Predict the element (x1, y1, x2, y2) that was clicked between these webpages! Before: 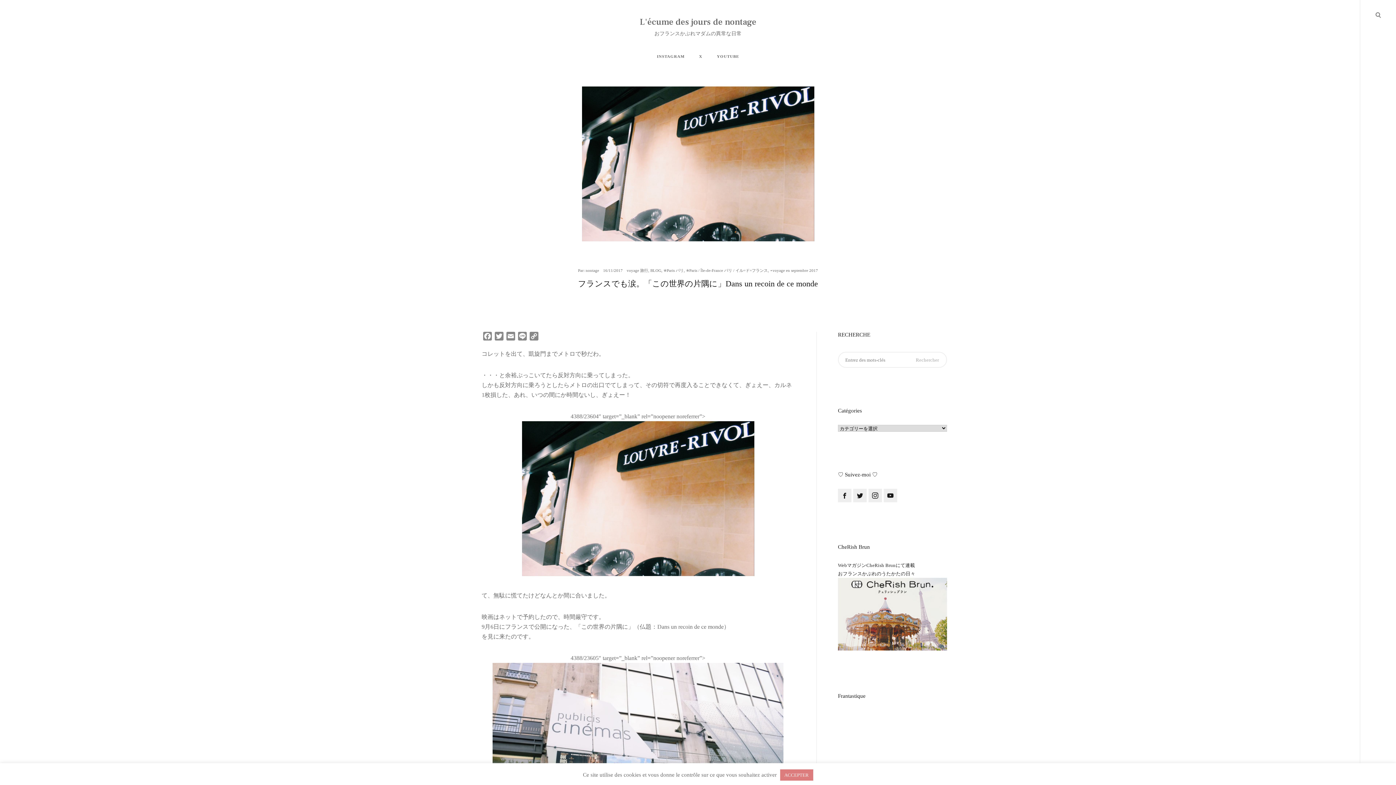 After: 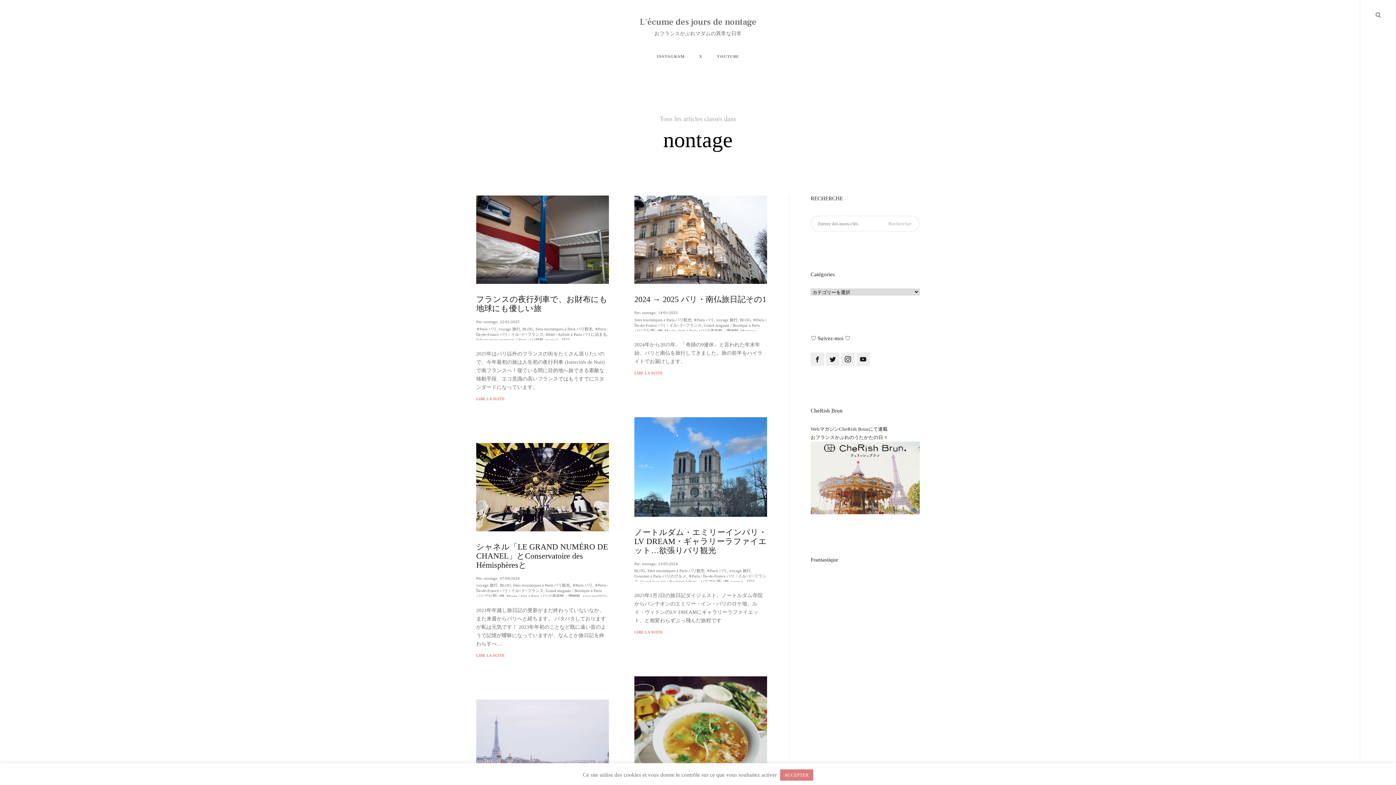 Action: bbox: (585, 268, 599, 272) label: nontage